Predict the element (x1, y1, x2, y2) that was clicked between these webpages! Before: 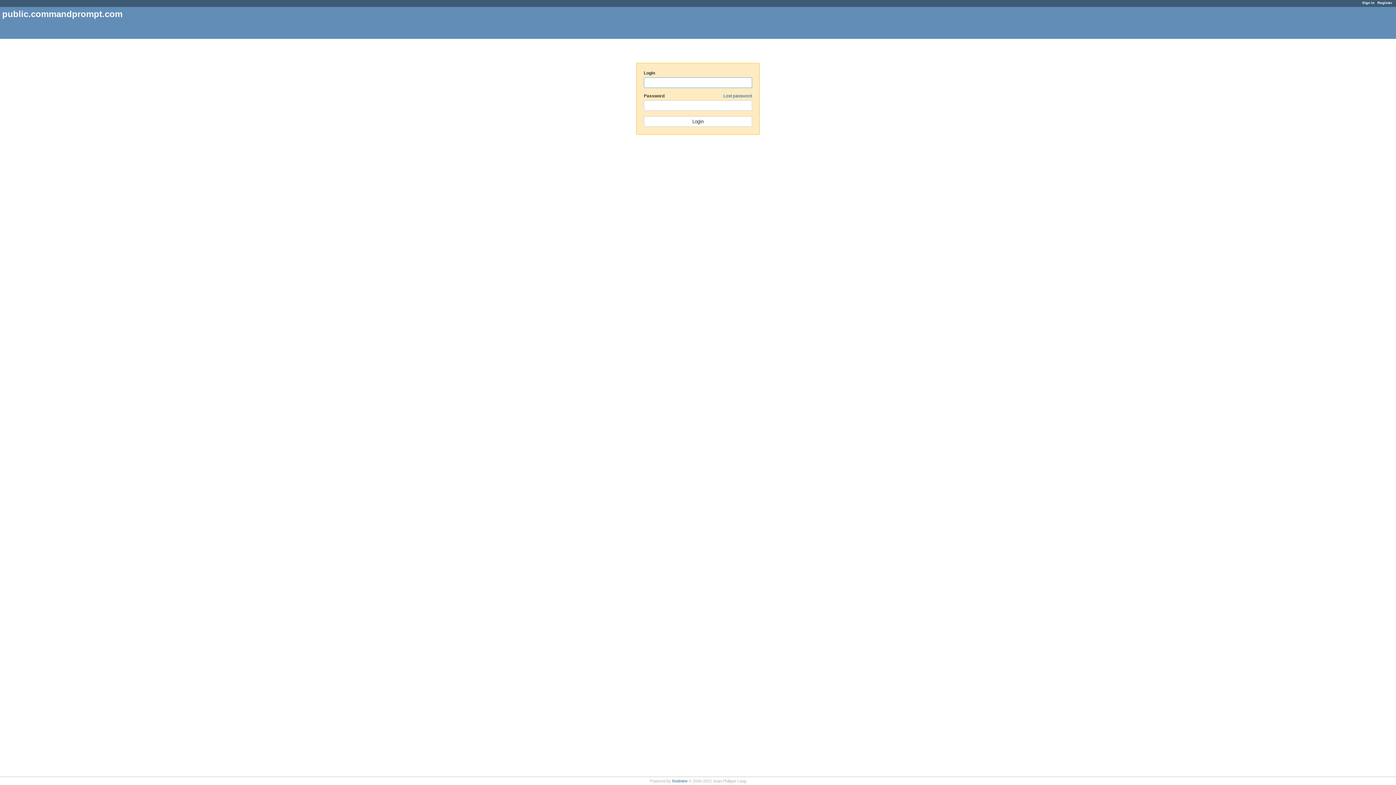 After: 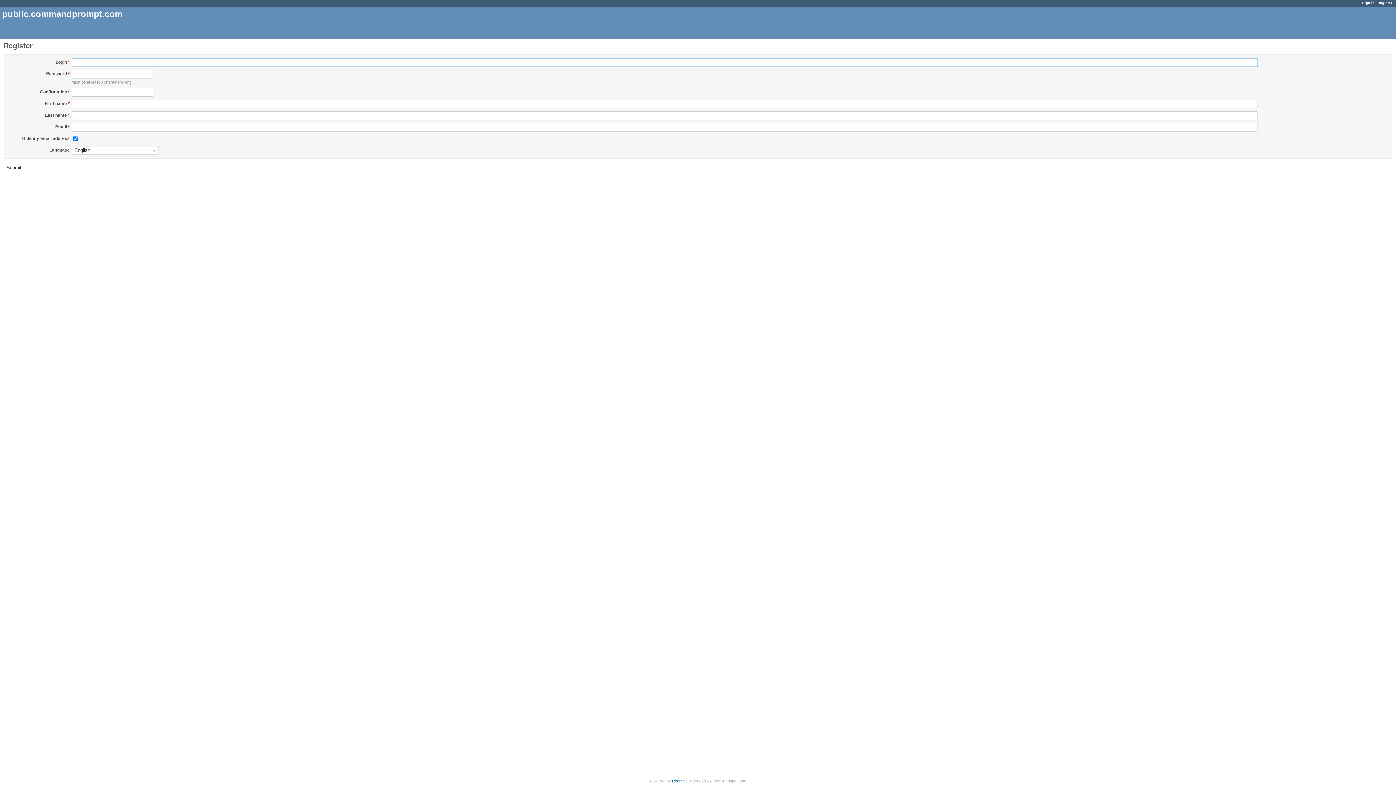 Action: bbox: (1377, 0, 1392, 4) label: Register